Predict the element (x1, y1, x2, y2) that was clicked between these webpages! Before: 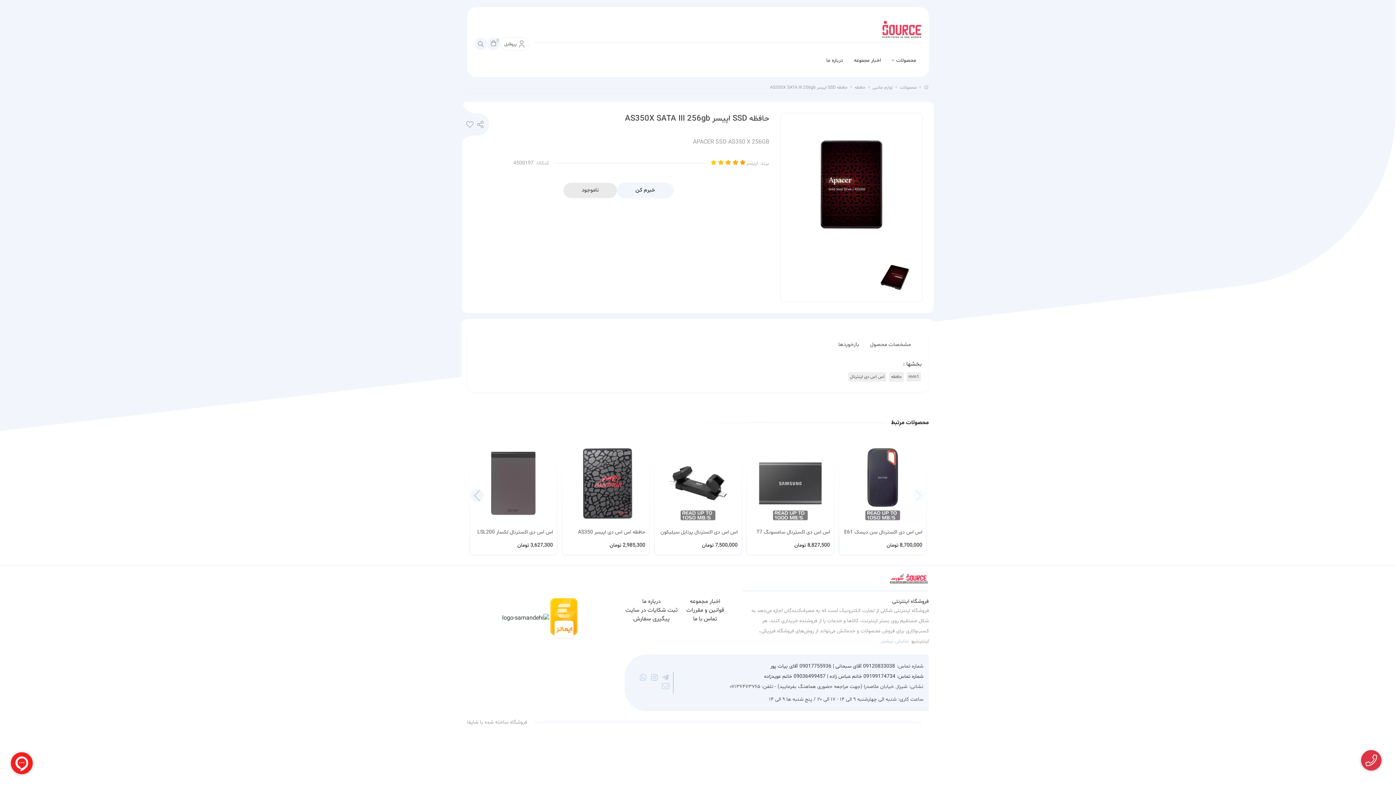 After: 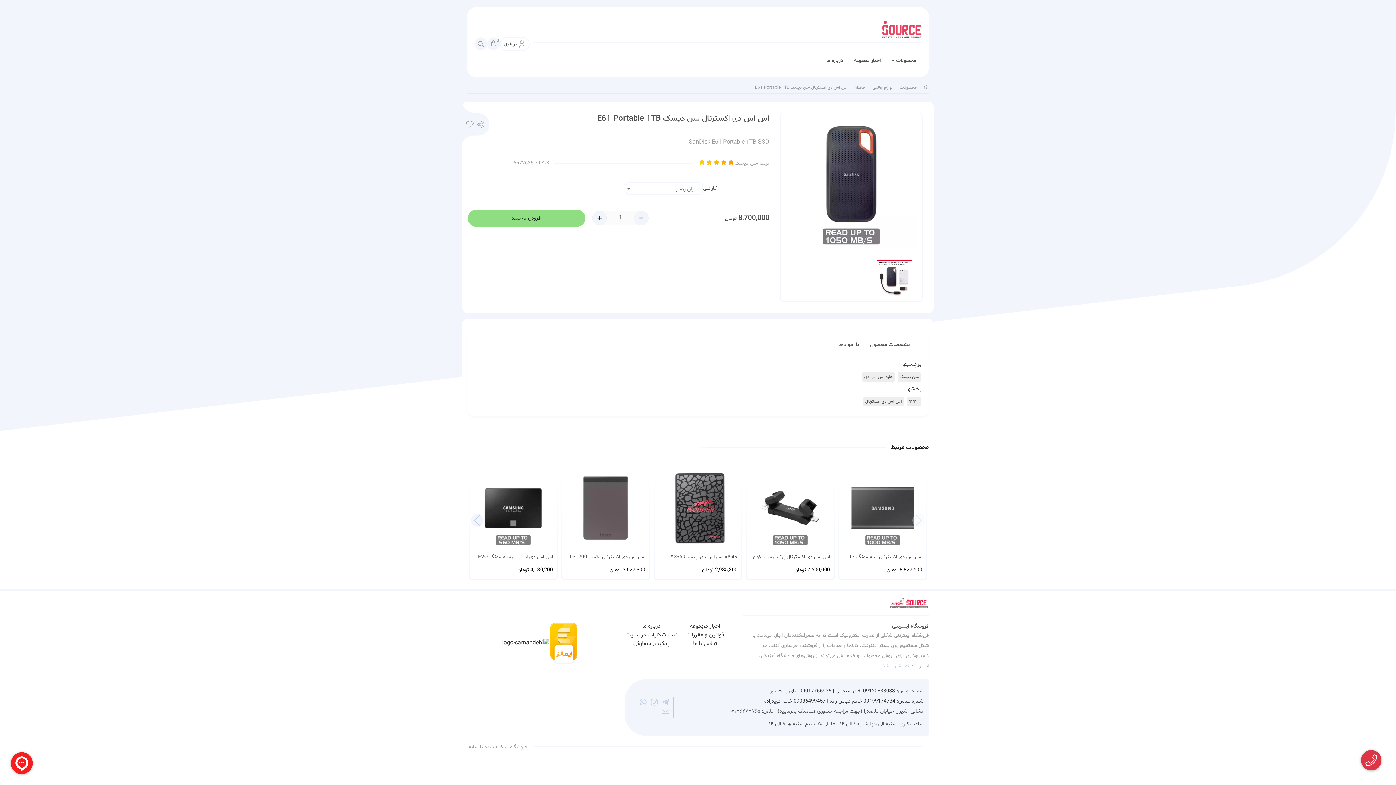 Action: bbox: (843, 443, 922, 523)